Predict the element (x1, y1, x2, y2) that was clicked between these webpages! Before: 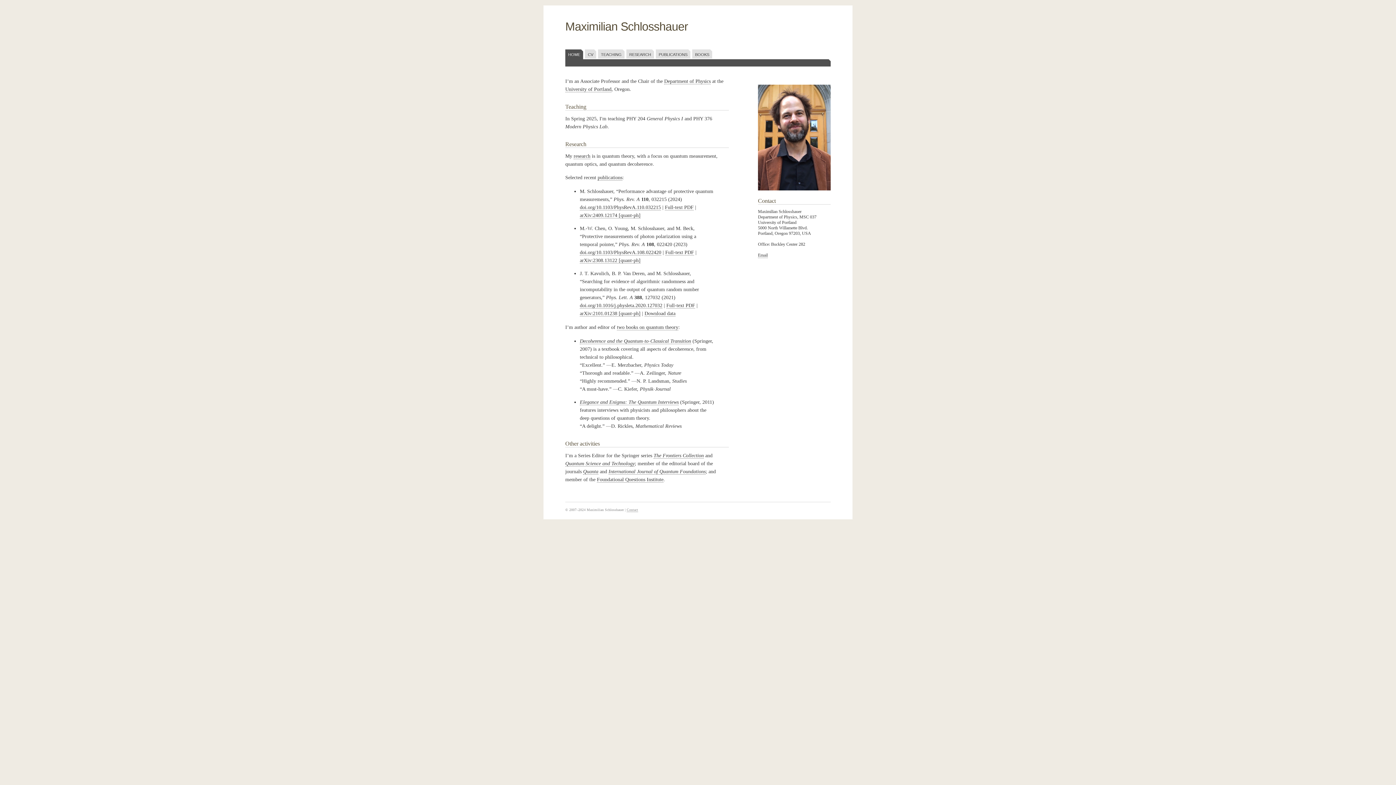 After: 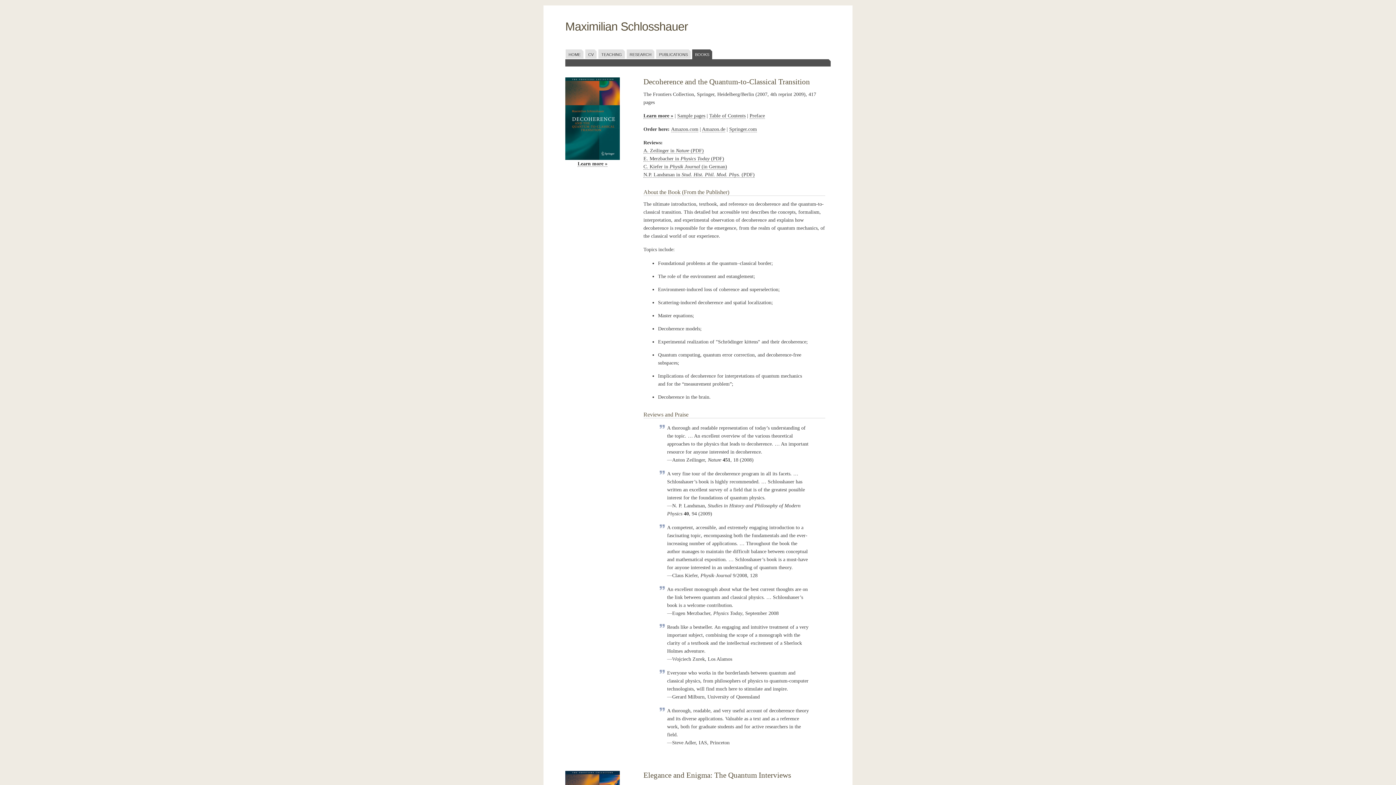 Action: label: books bbox: (692, 49, 712, 58)